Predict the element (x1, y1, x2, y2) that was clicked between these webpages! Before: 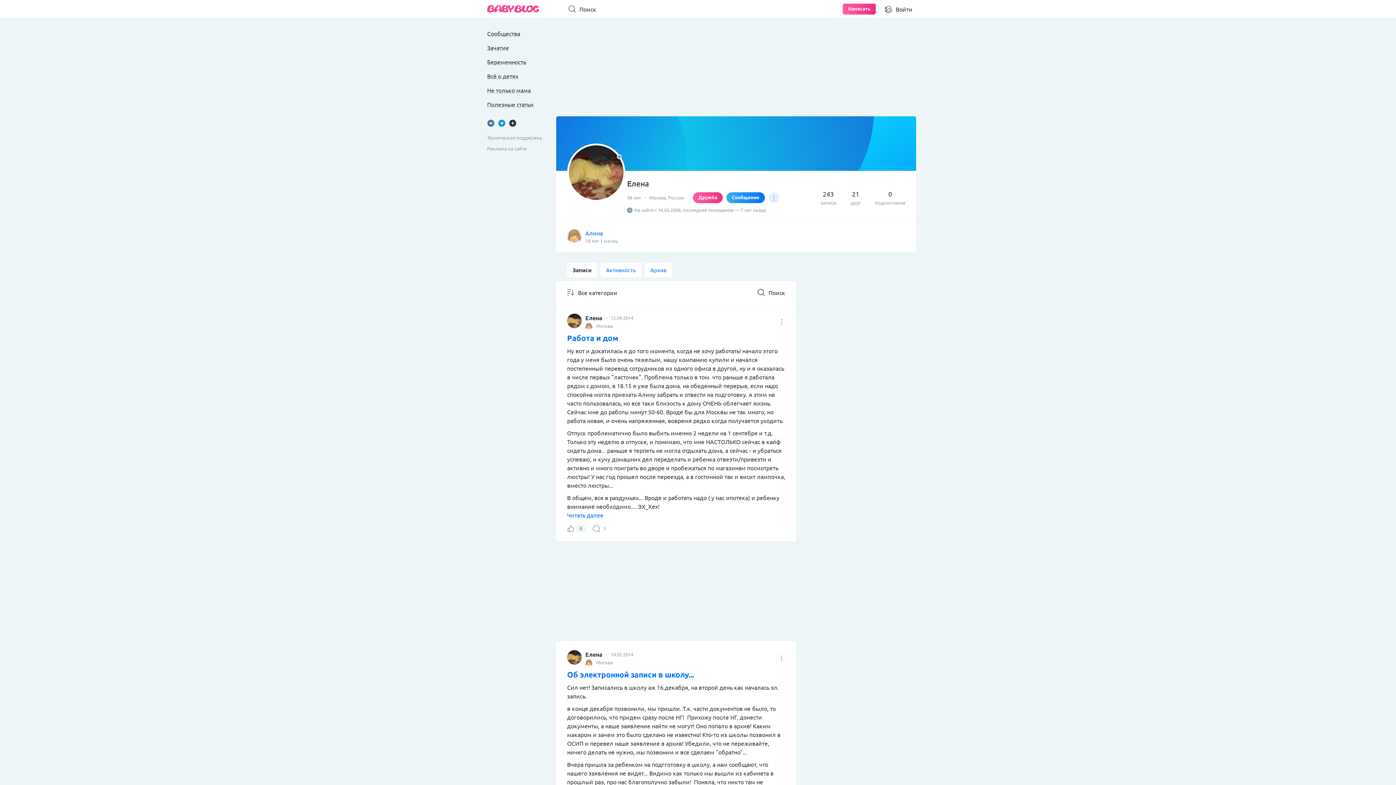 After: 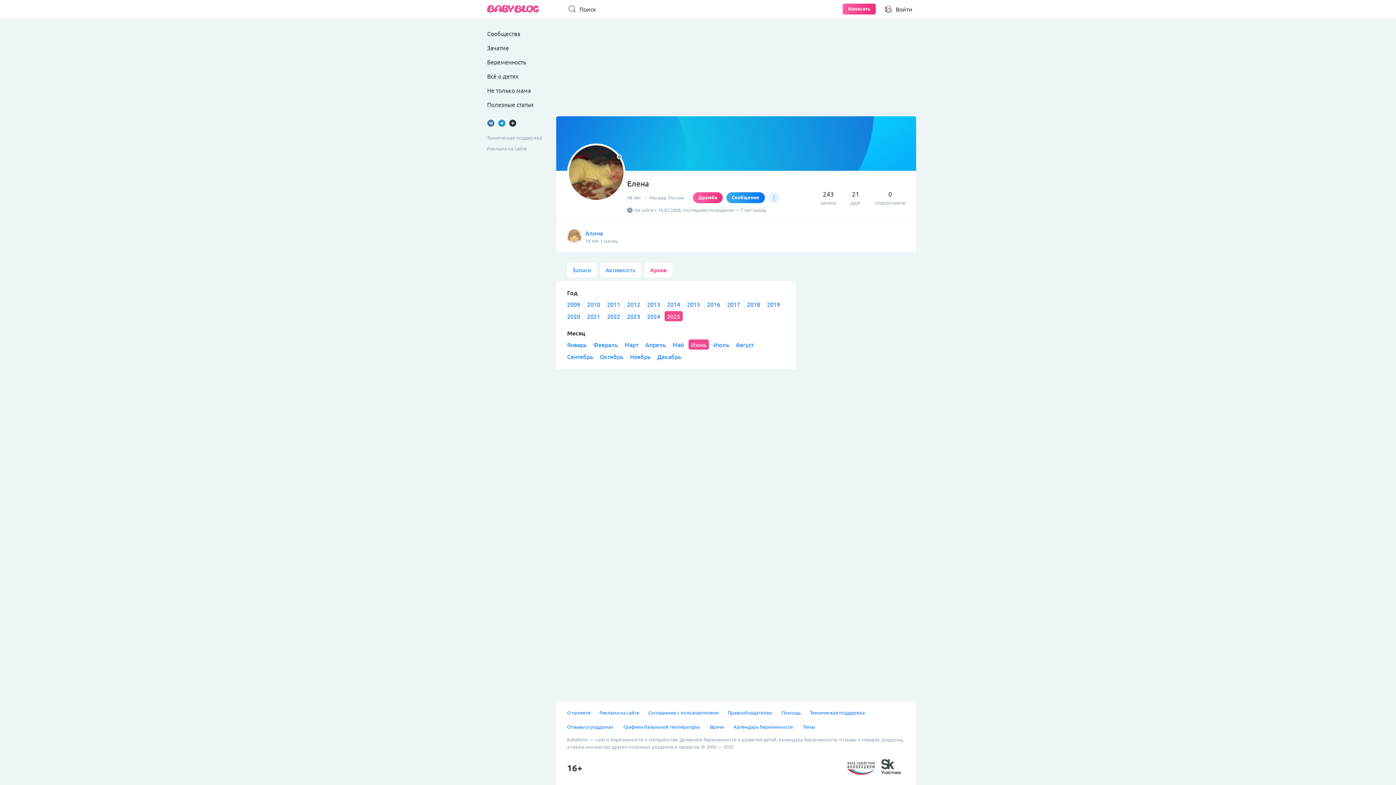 Action: label: Архив bbox: (645, 262, 672, 277)